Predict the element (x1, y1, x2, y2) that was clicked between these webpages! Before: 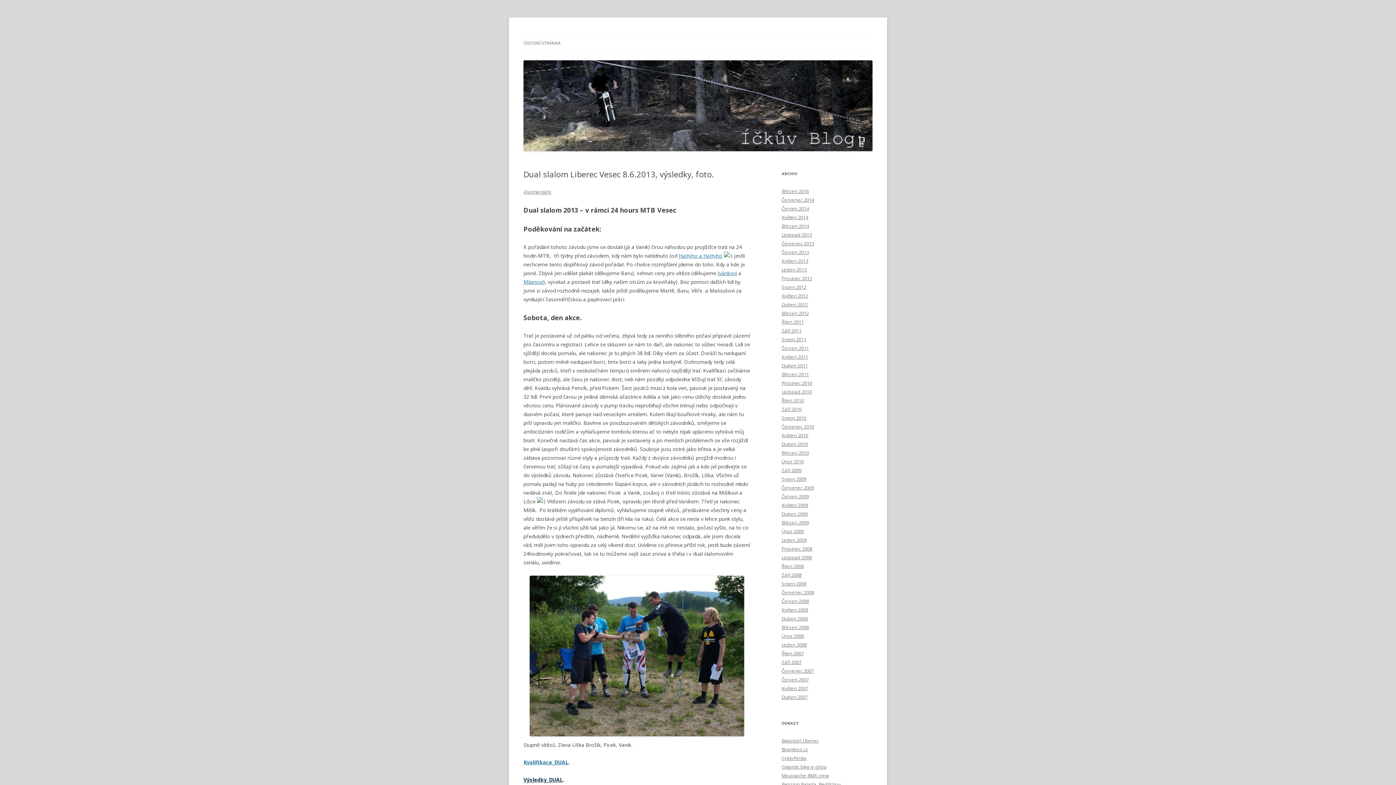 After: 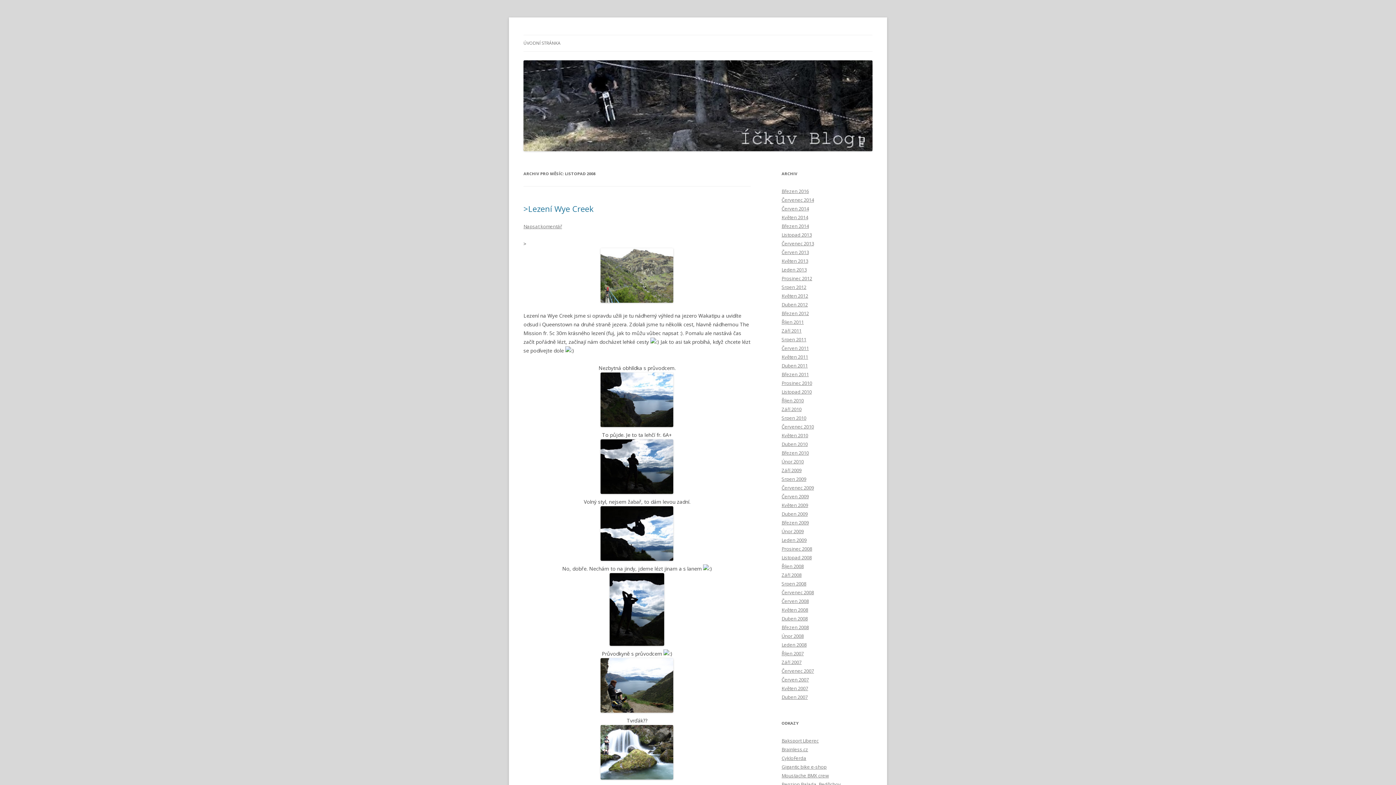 Action: bbox: (781, 554, 812, 561) label: Listopad 2008